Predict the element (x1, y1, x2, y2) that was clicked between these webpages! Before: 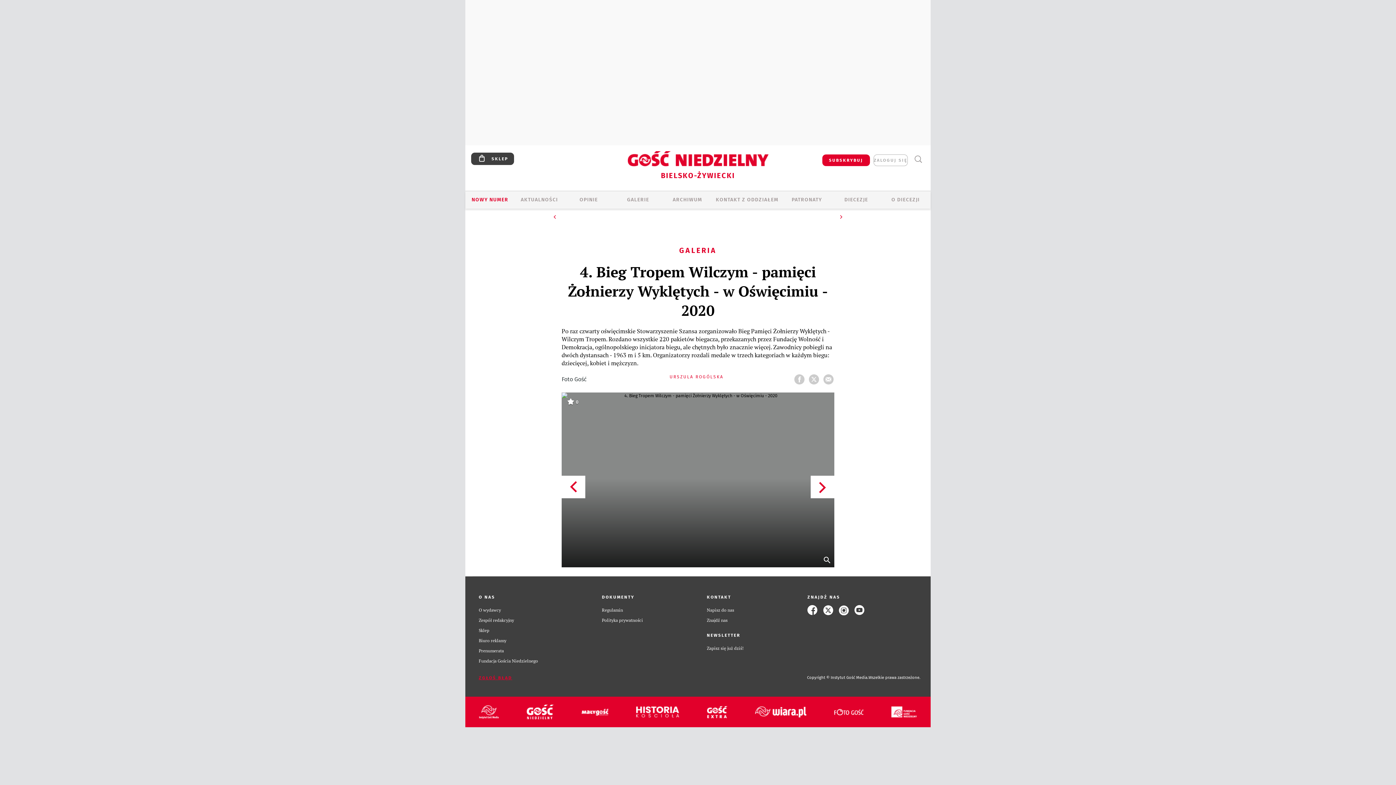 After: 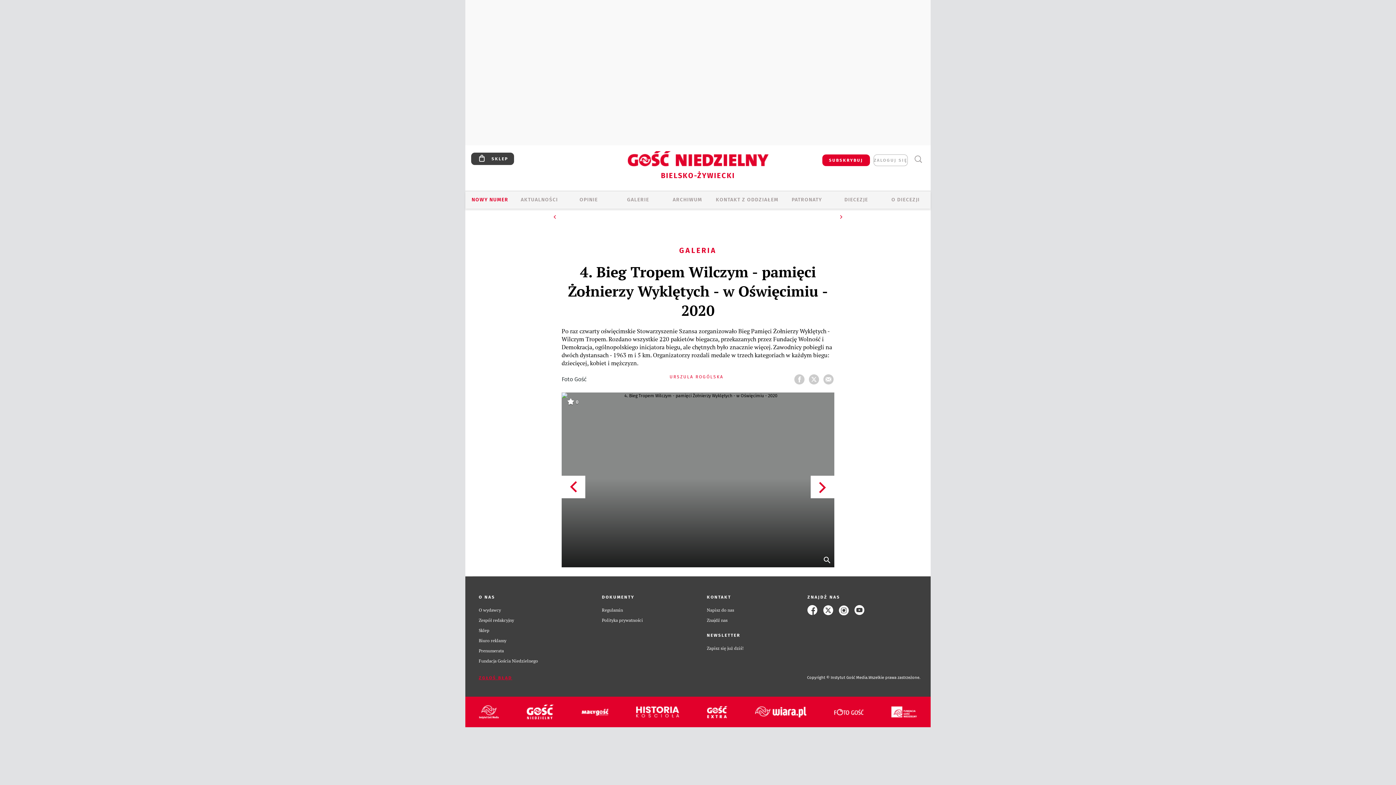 Action: label: Prenumerata bbox: (478, 648, 504, 653)